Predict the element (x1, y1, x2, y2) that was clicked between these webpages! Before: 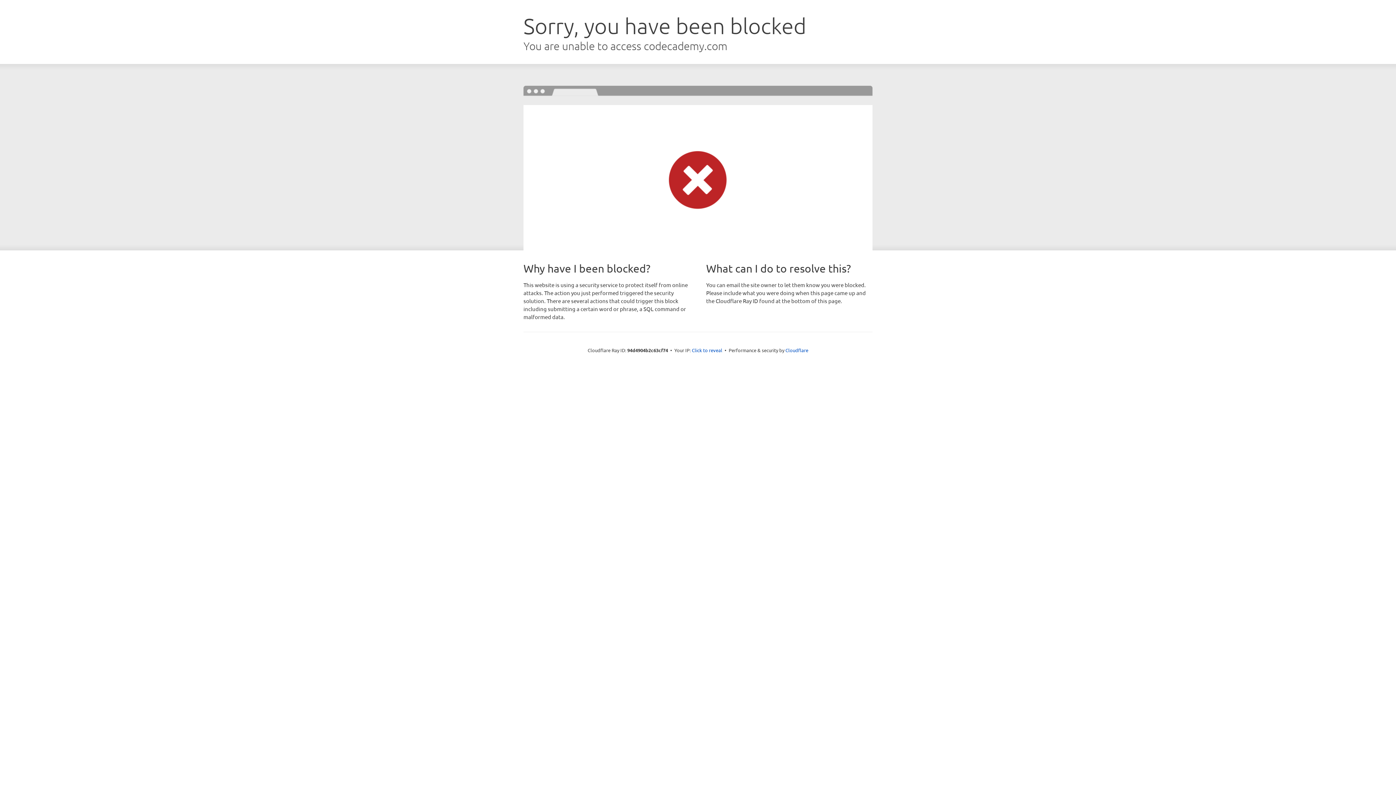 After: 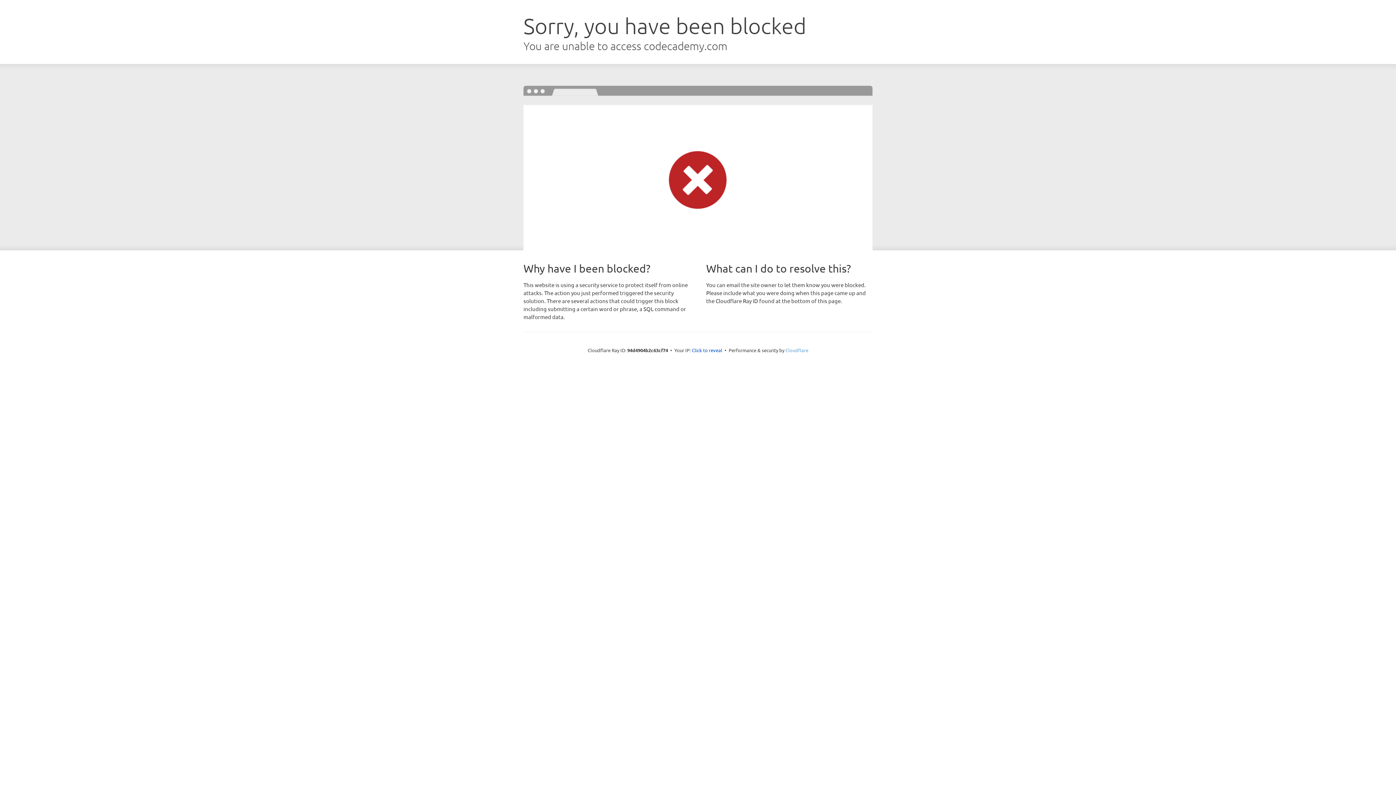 Action: label: Cloudflare bbox: (785, 347, 808, 353)